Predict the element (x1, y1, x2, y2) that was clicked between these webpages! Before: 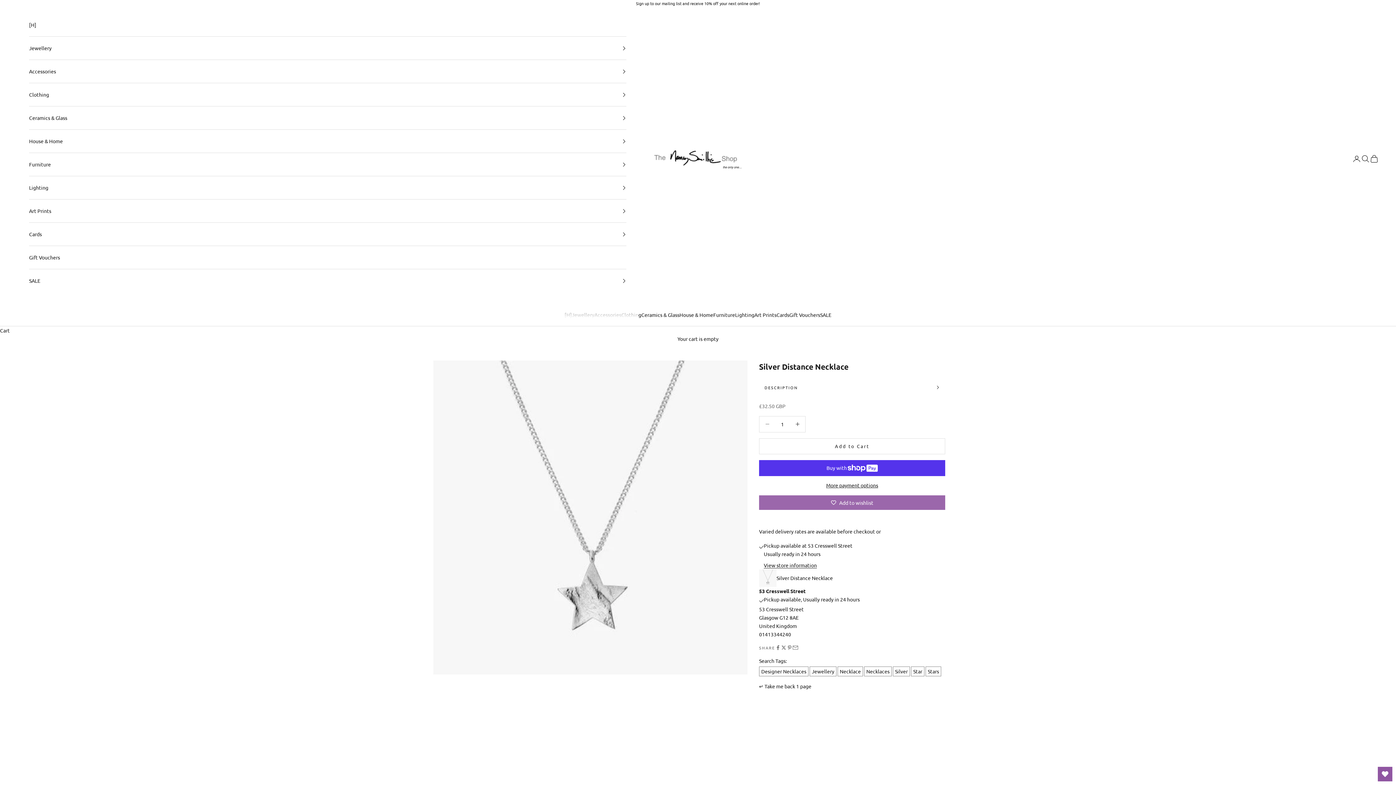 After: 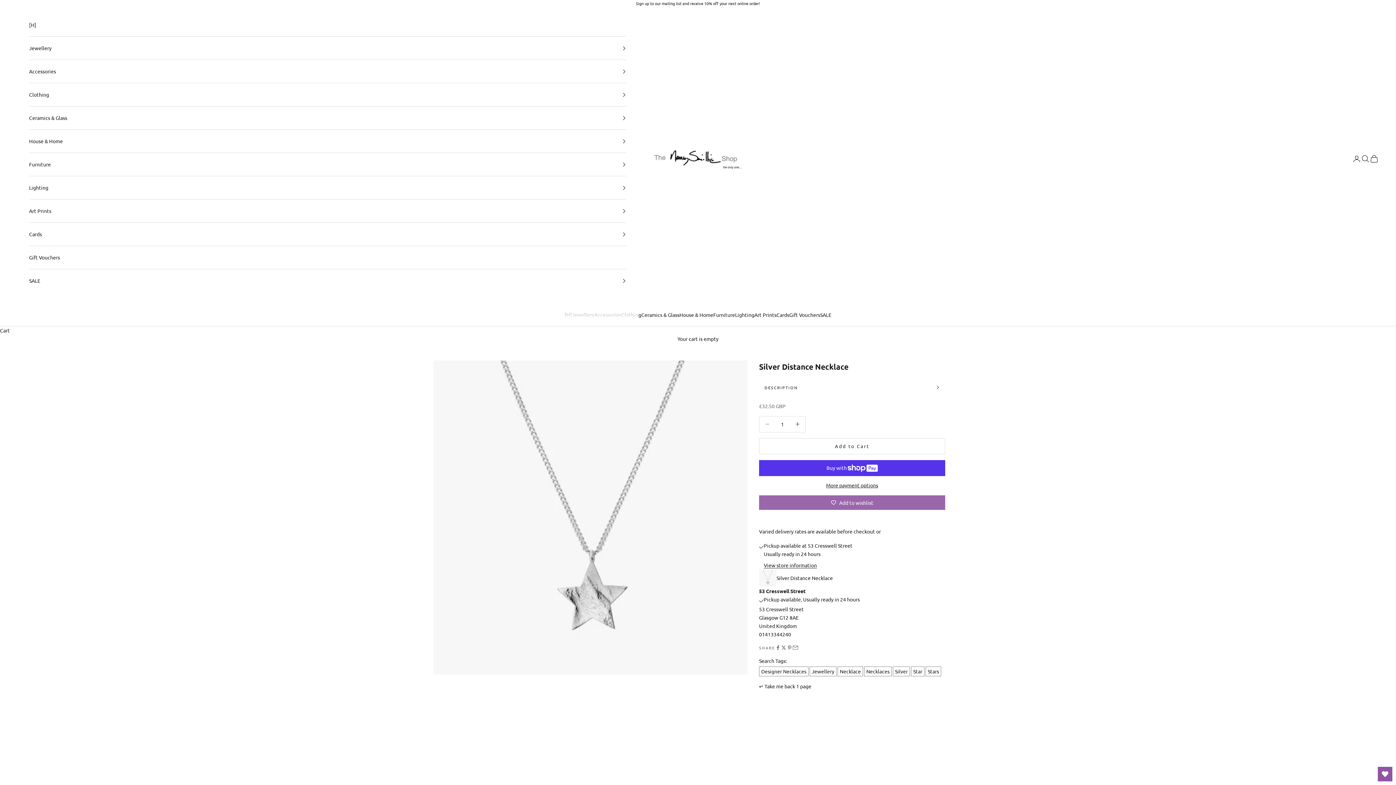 Action: label: Open Wishlist bbox: (1378, 767, 1392, 781)